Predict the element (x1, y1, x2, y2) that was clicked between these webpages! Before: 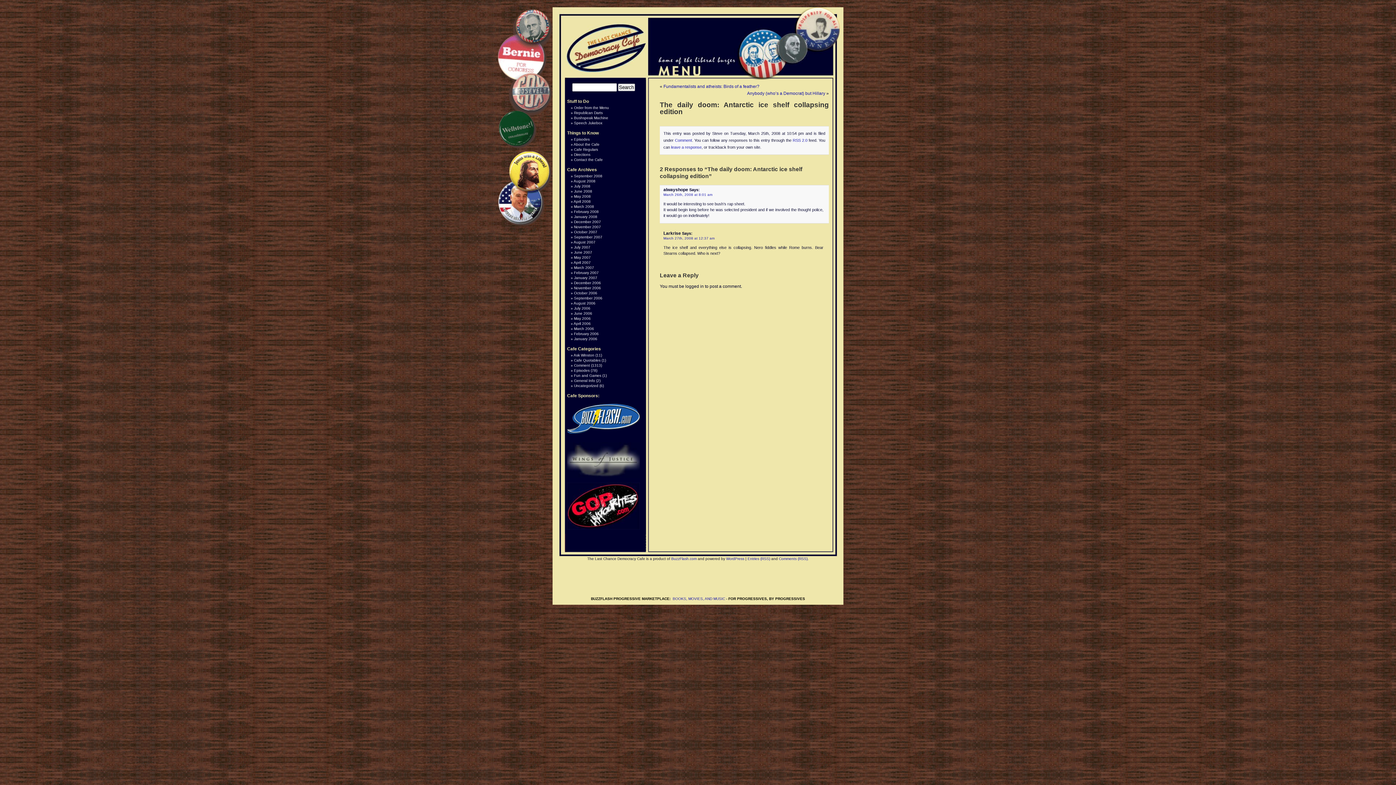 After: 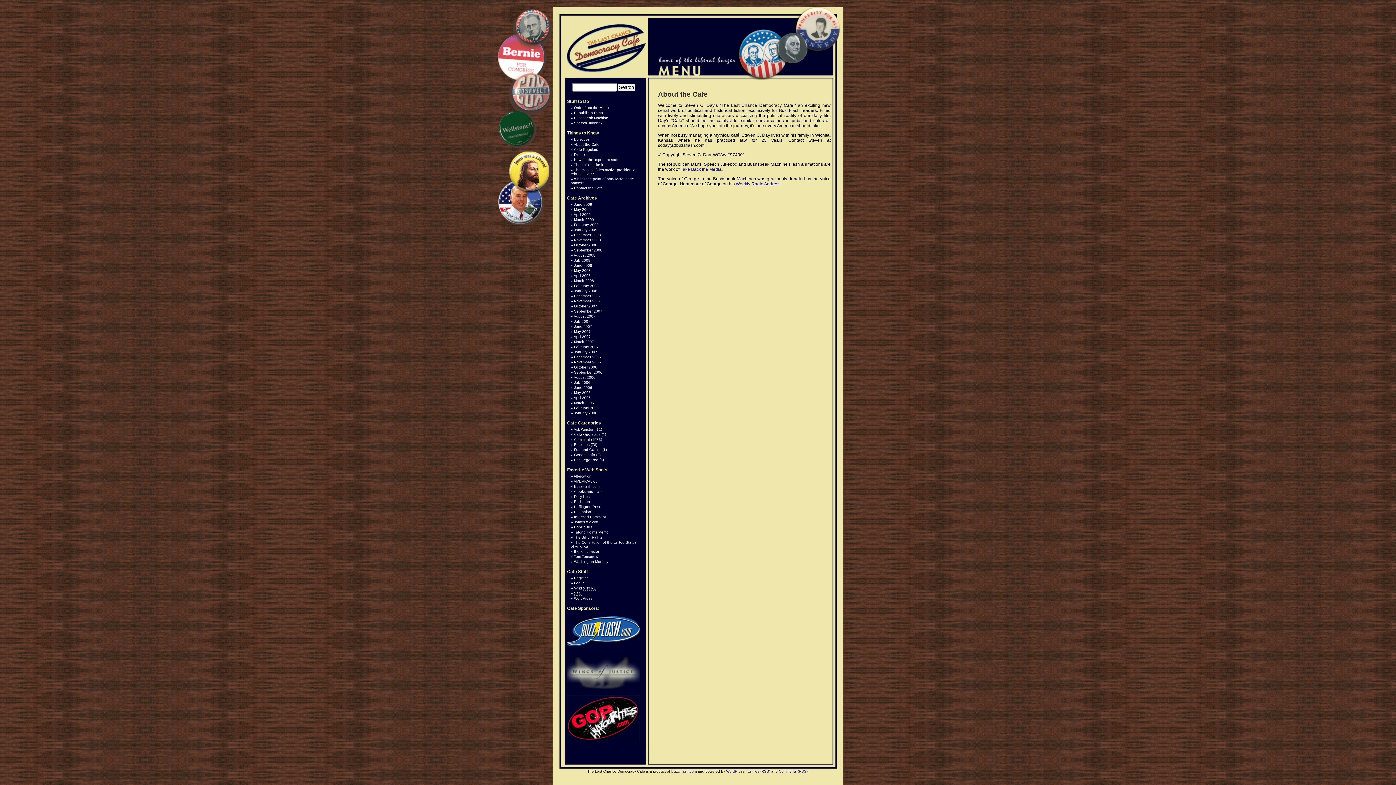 Action: bbox: (573, 142, 599, 146) label: About the Cafe